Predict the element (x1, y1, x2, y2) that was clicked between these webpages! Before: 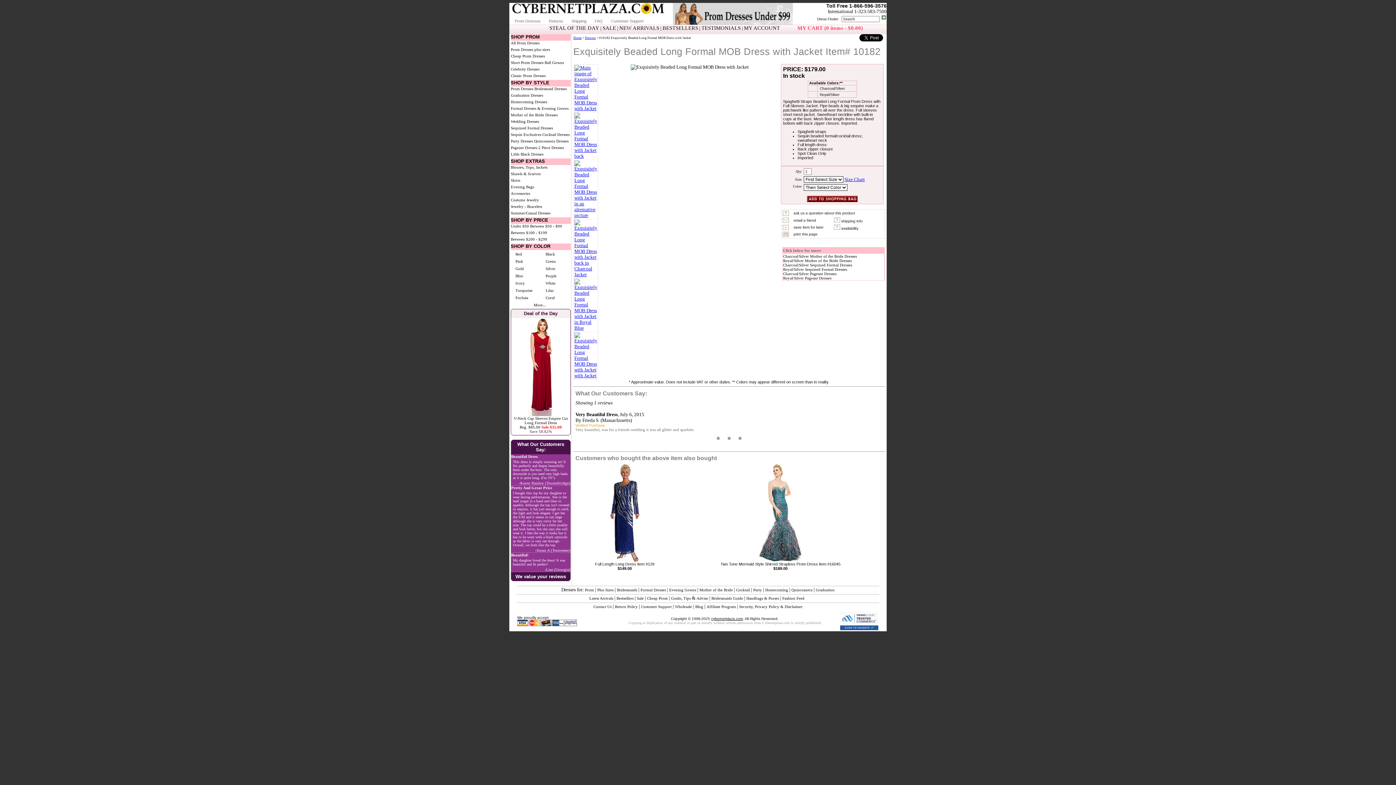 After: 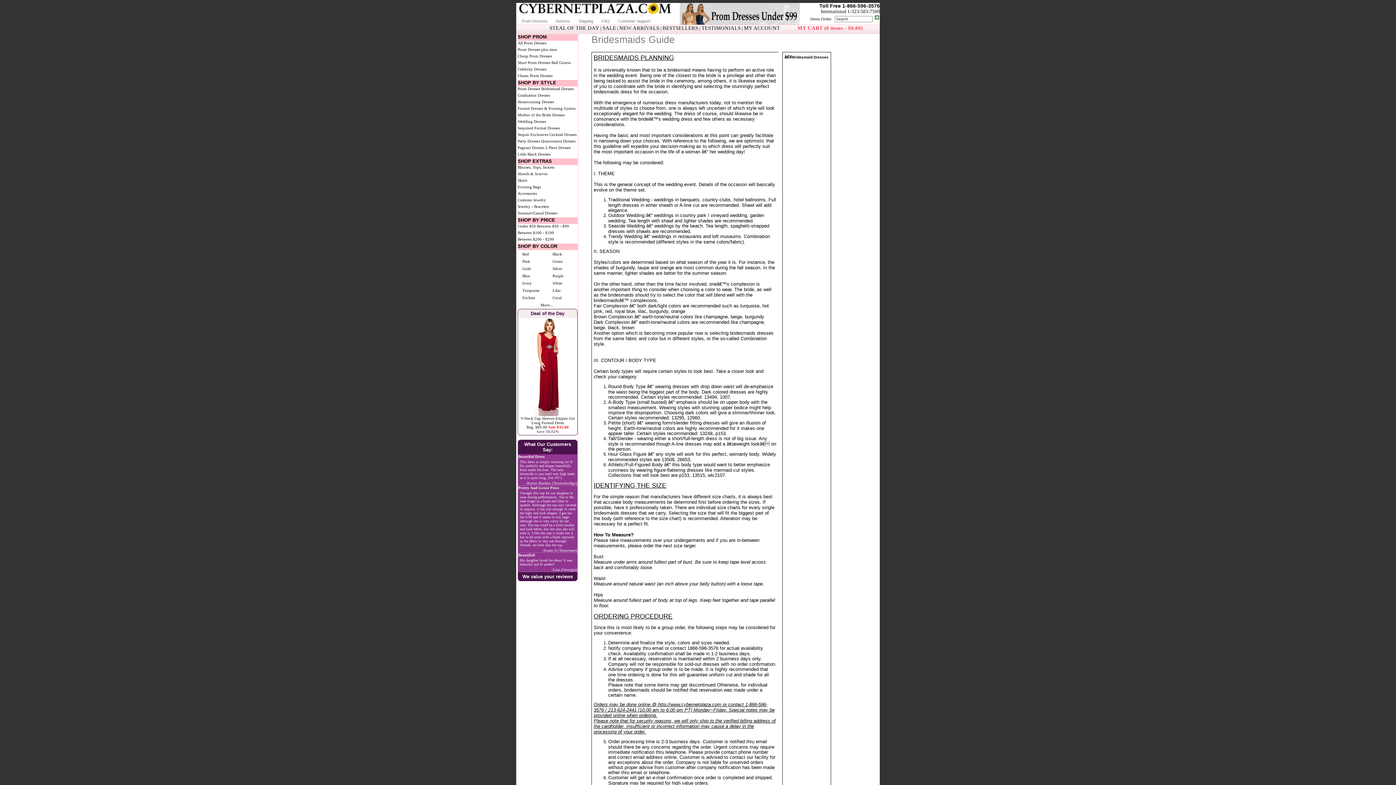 Action: bbox: (711, 596, 743, 600) label: Bridesmaids Guide